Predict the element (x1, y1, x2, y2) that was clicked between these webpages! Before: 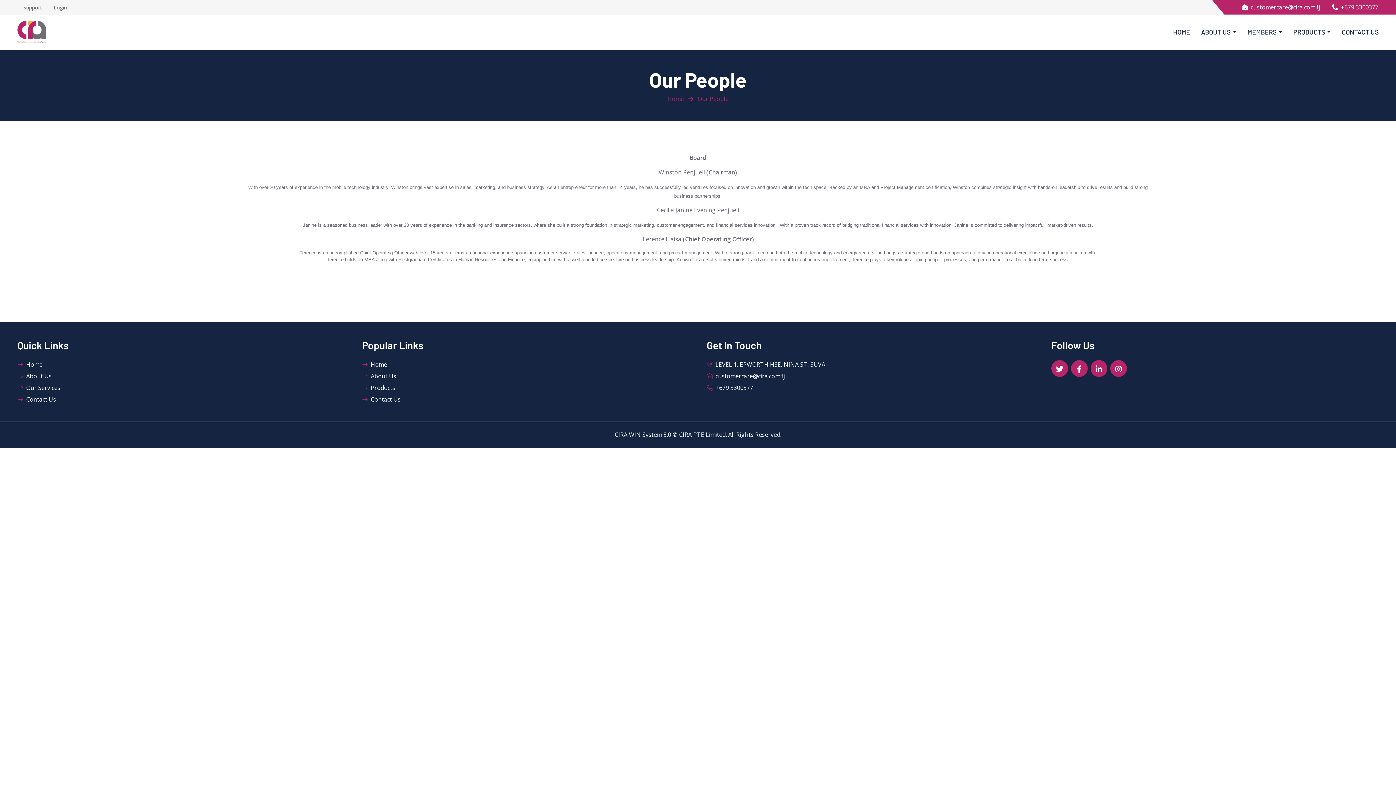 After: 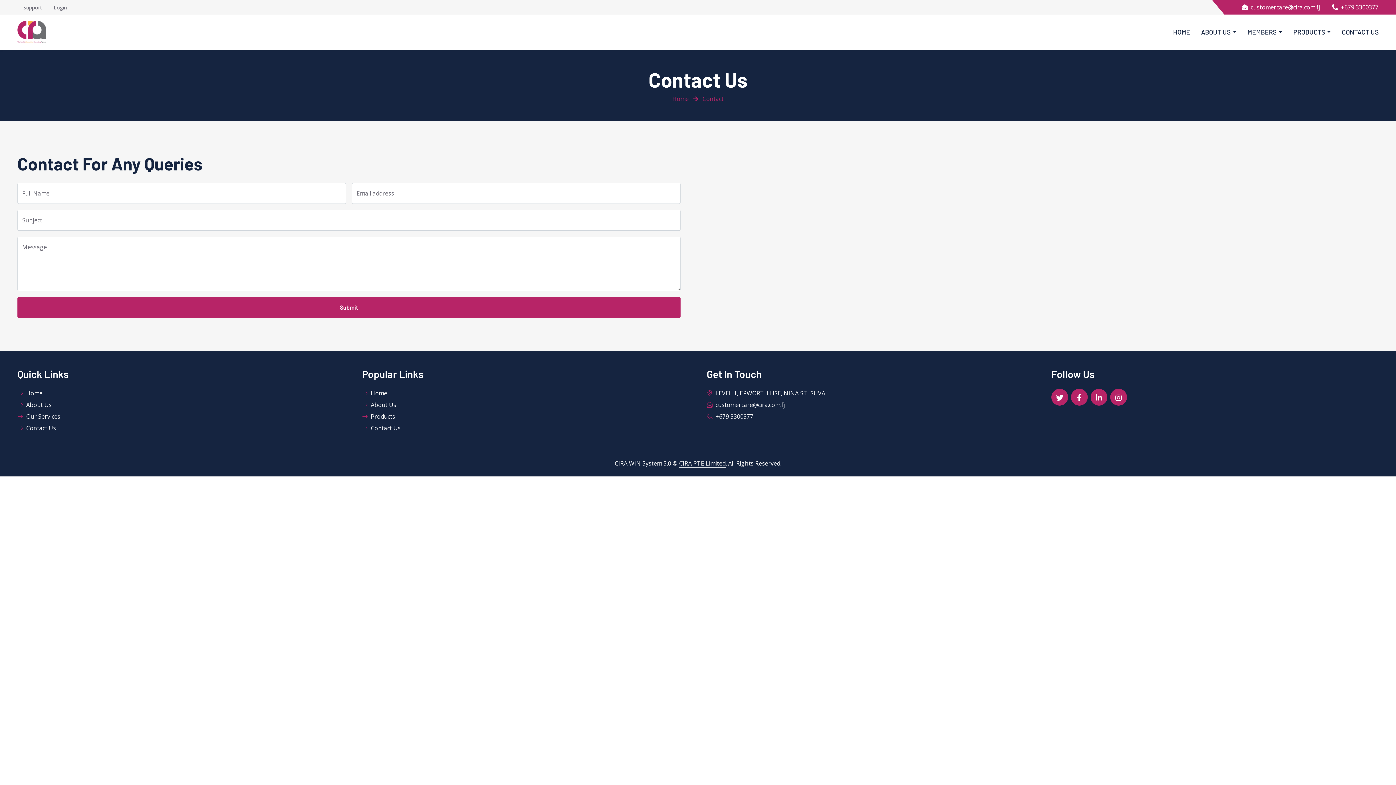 Action: label: CONTACT US bbox: (1336, 14, 1384, 49)